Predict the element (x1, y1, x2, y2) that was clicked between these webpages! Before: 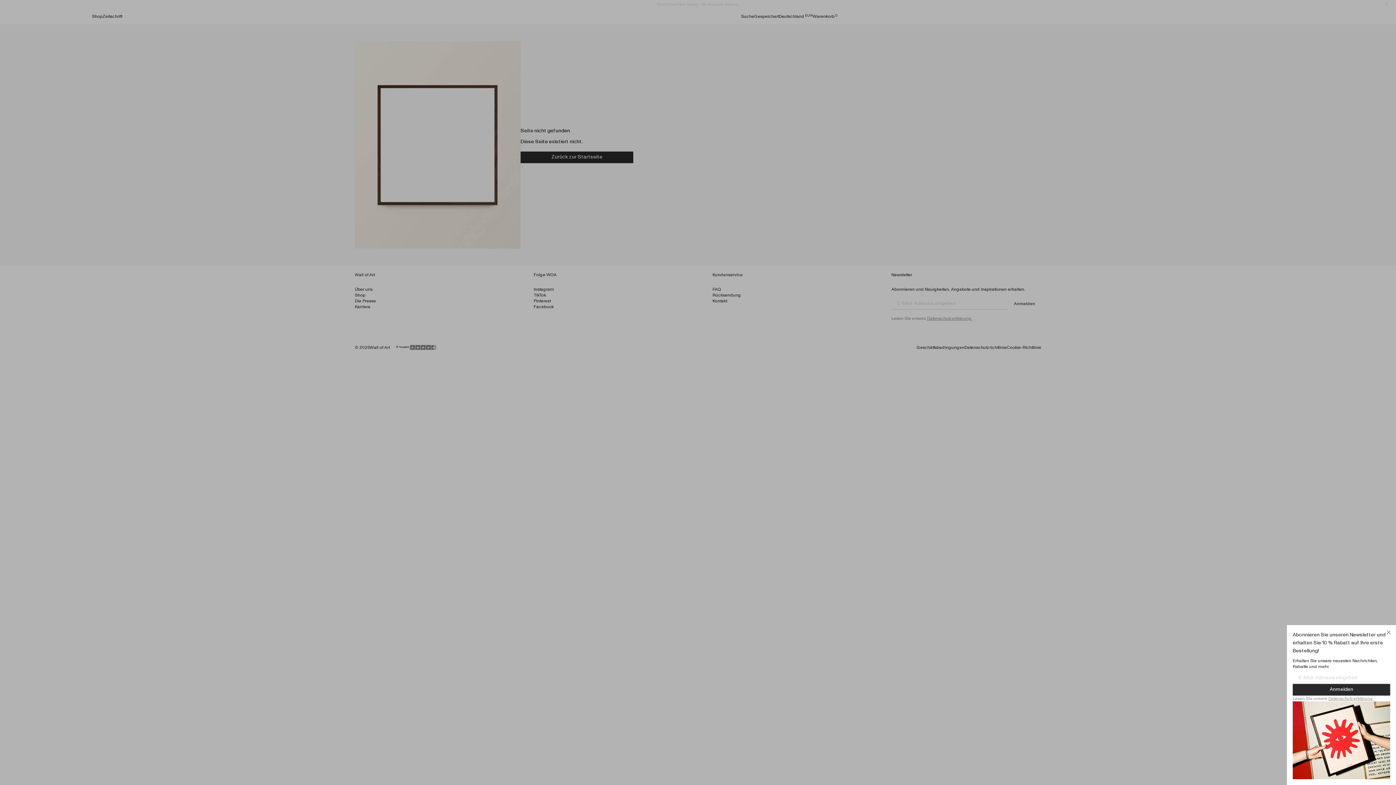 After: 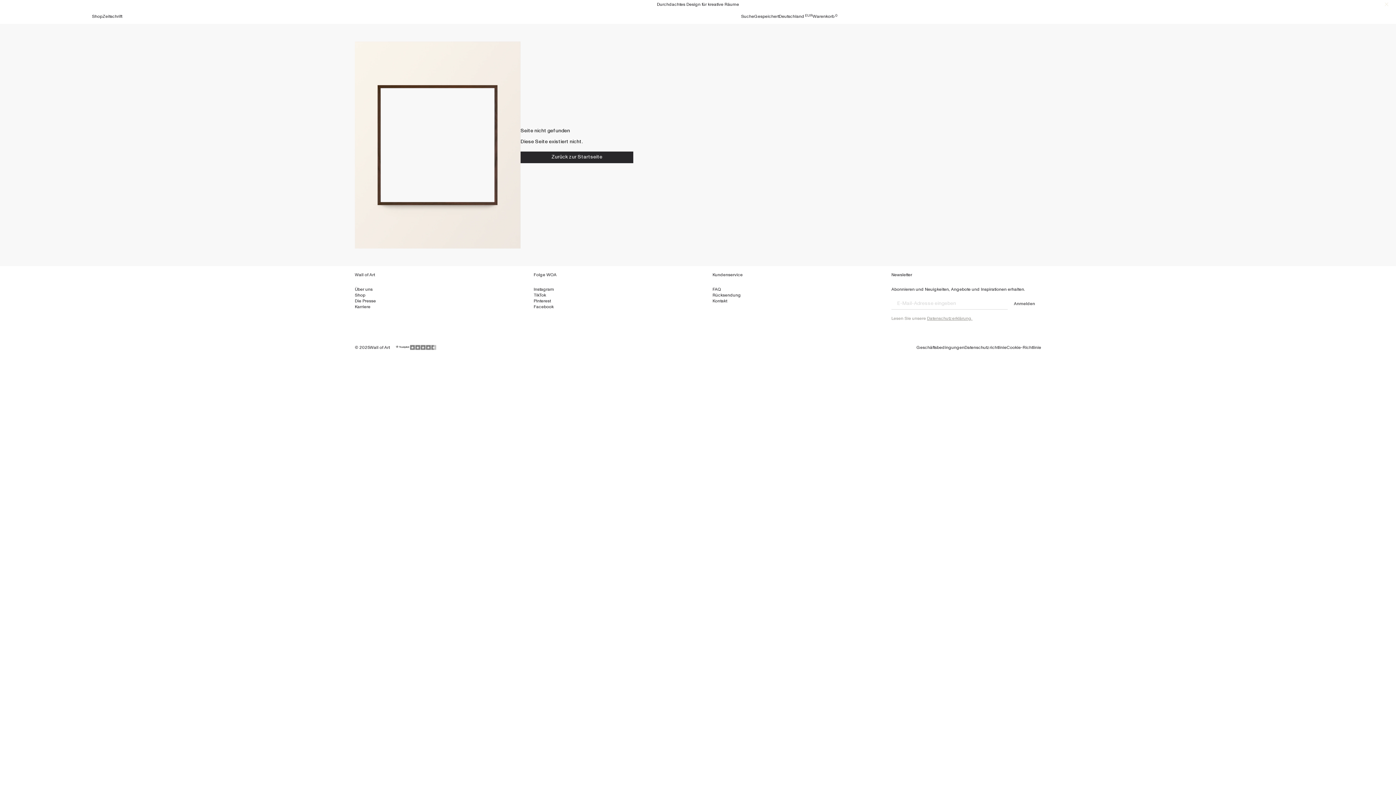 Action: bbox: (1385, 628, 1392, 636) label: Close